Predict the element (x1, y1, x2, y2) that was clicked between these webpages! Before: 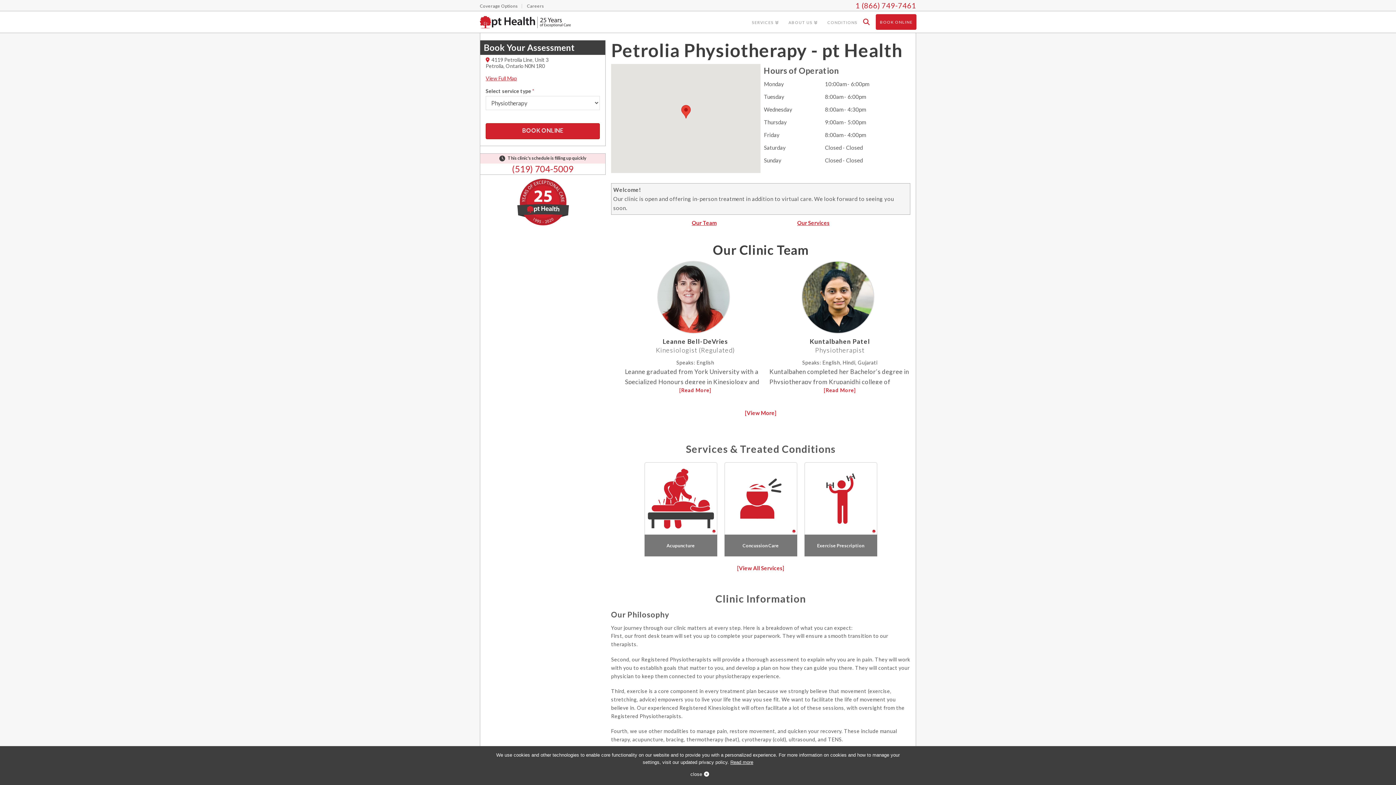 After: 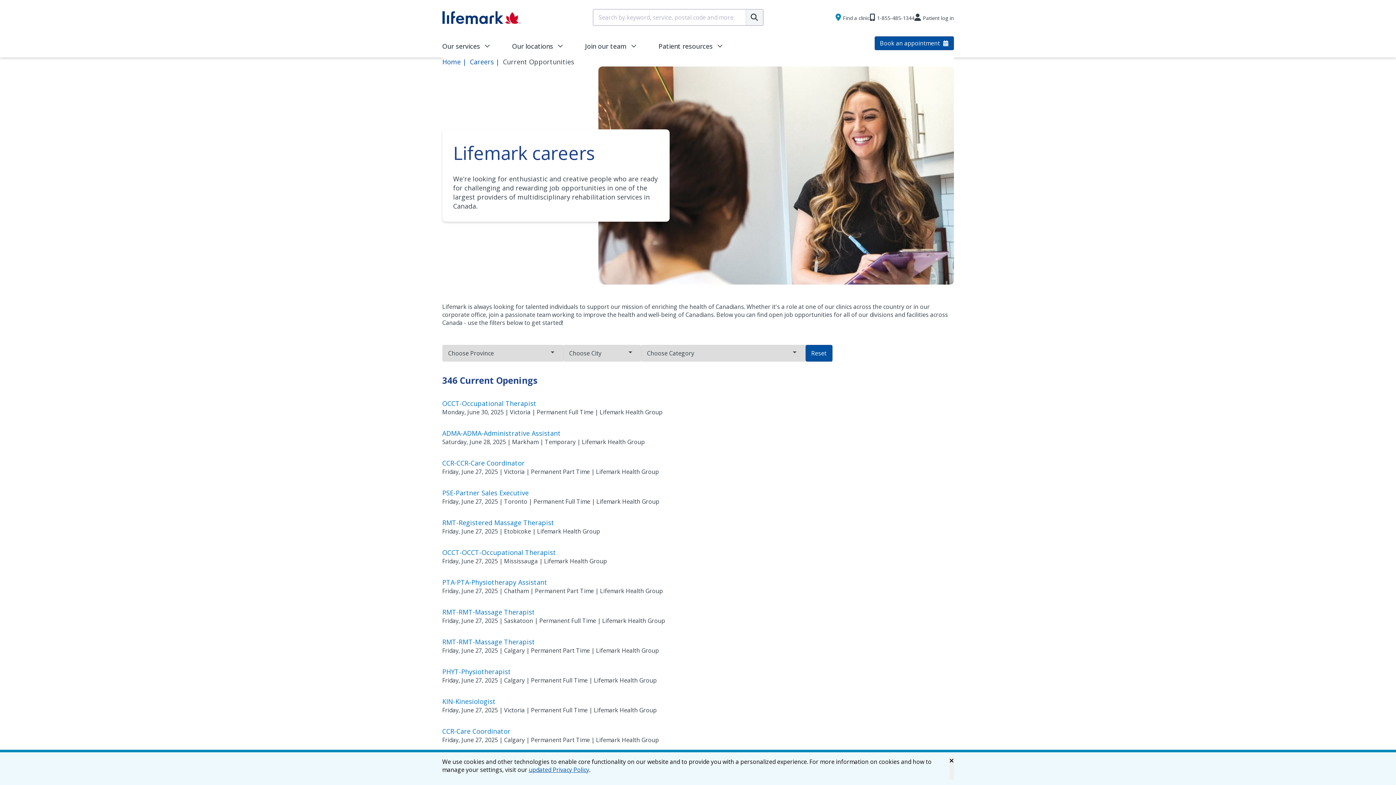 Action: bbox: (527, 4, 544, 8) label: Careers